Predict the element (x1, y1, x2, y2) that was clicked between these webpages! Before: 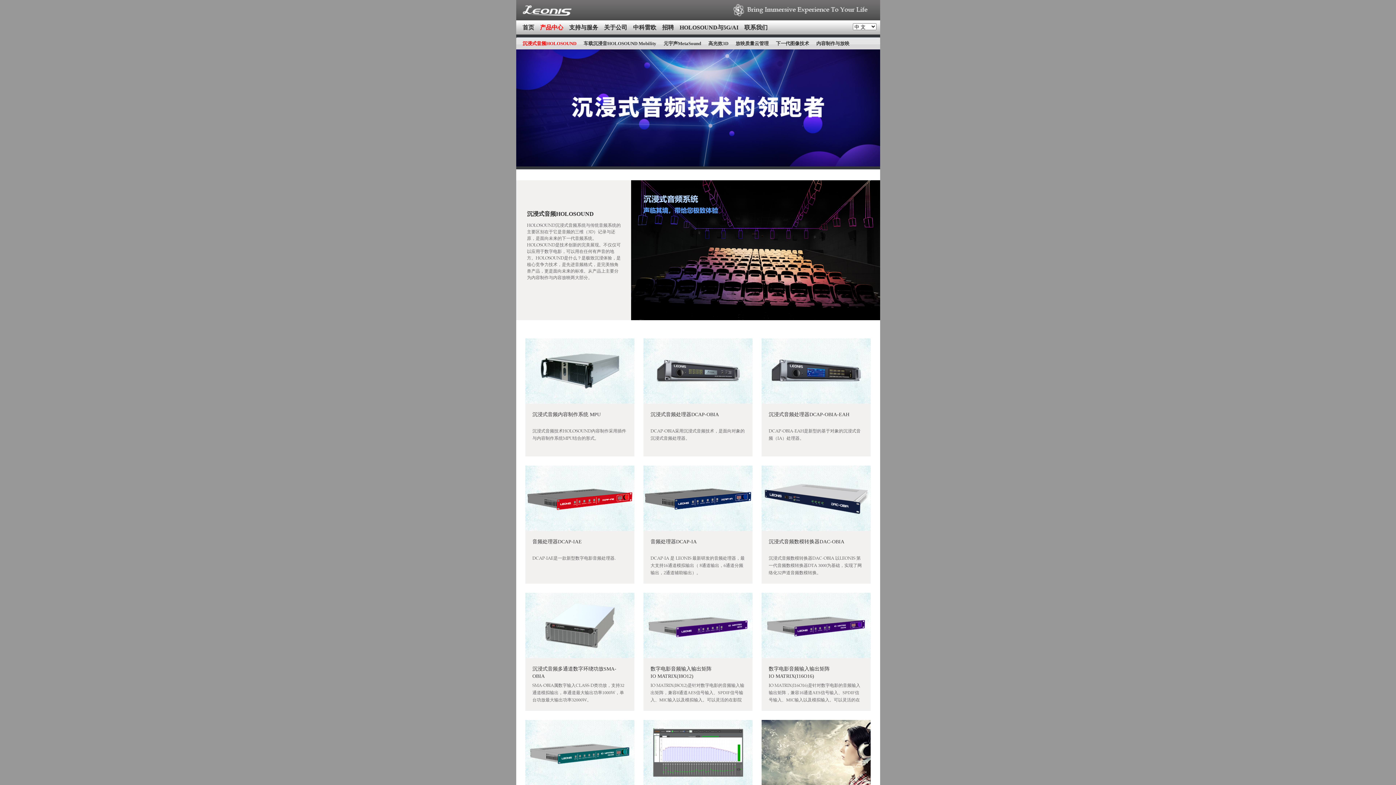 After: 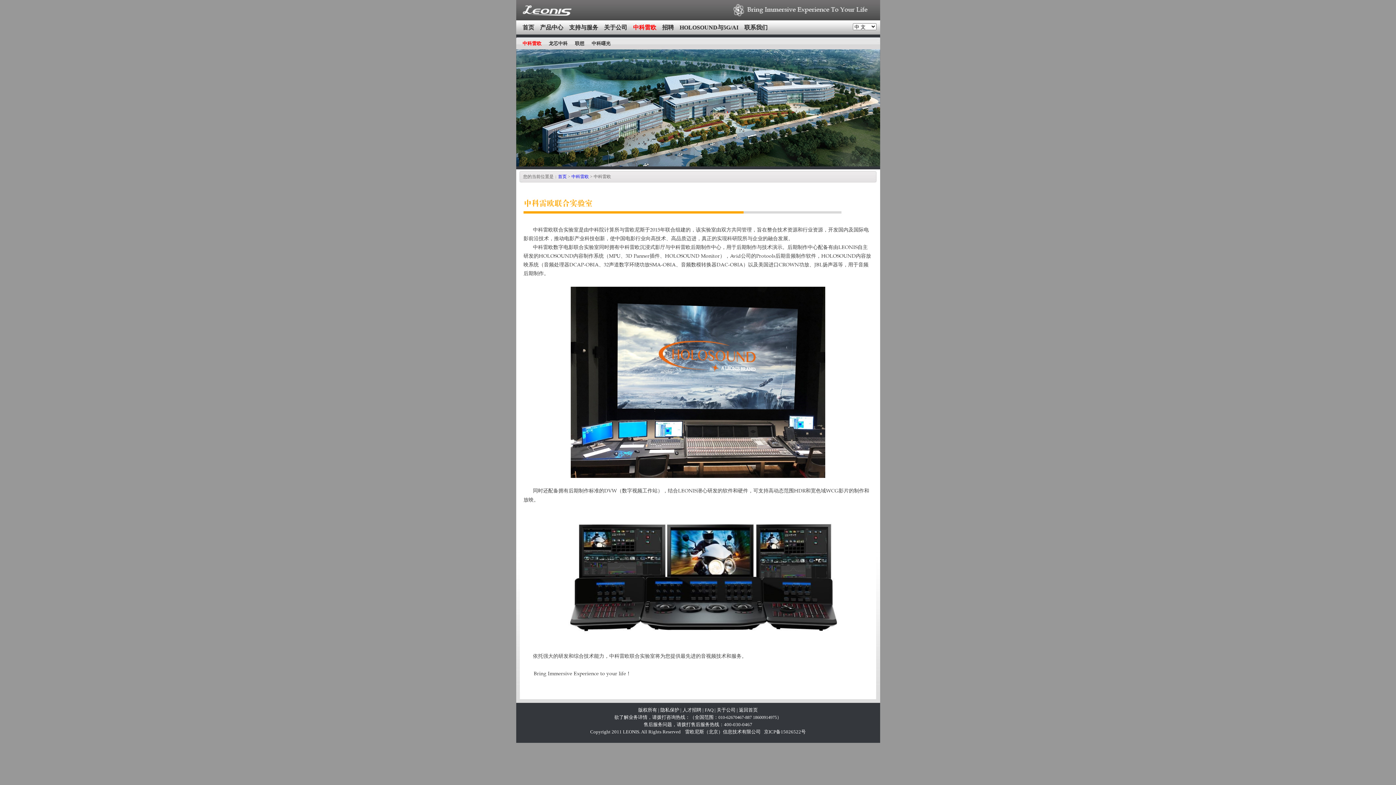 Action: label: 中科雷欧 bbox: (630, 23, 659, 31)